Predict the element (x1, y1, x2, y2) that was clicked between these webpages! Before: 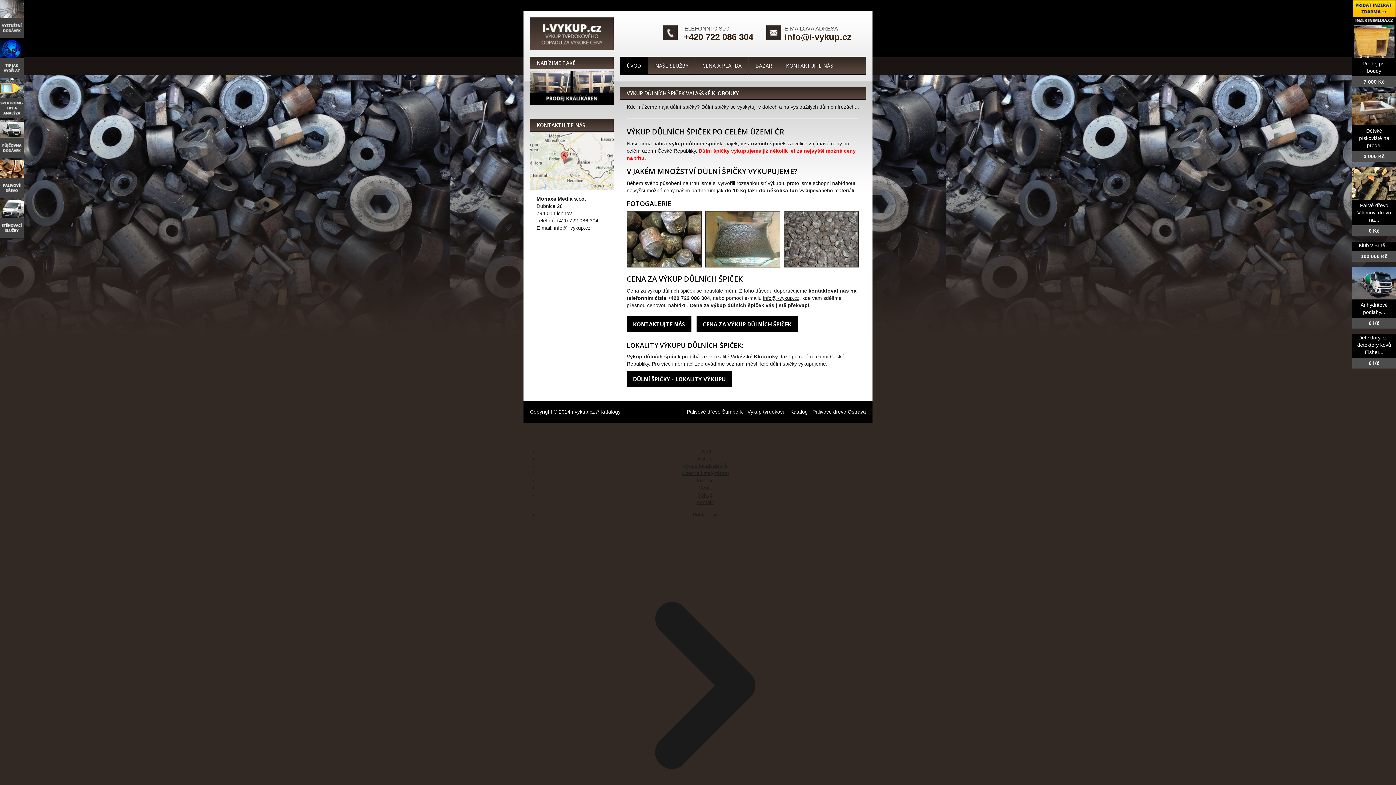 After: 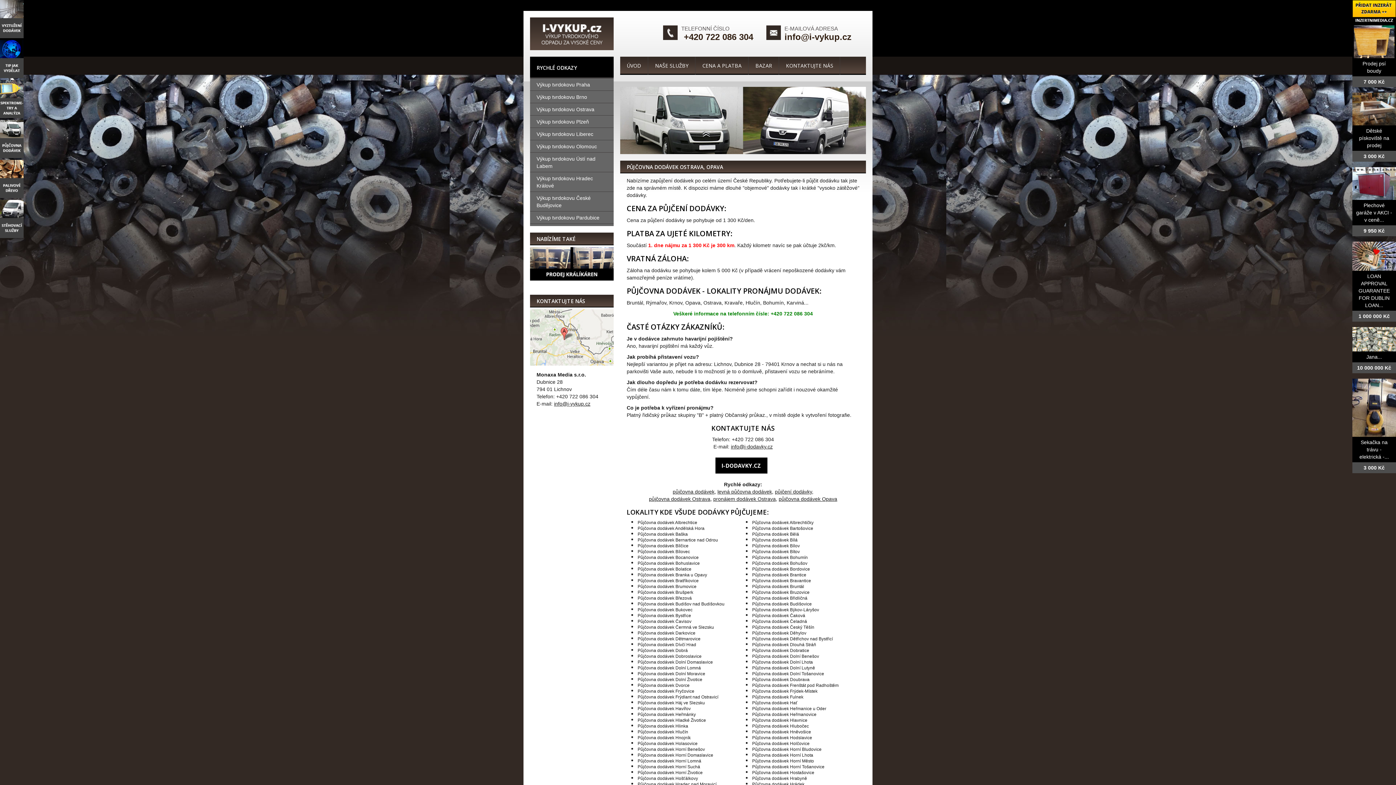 Action: bbox: (0, 153, 23, 159)